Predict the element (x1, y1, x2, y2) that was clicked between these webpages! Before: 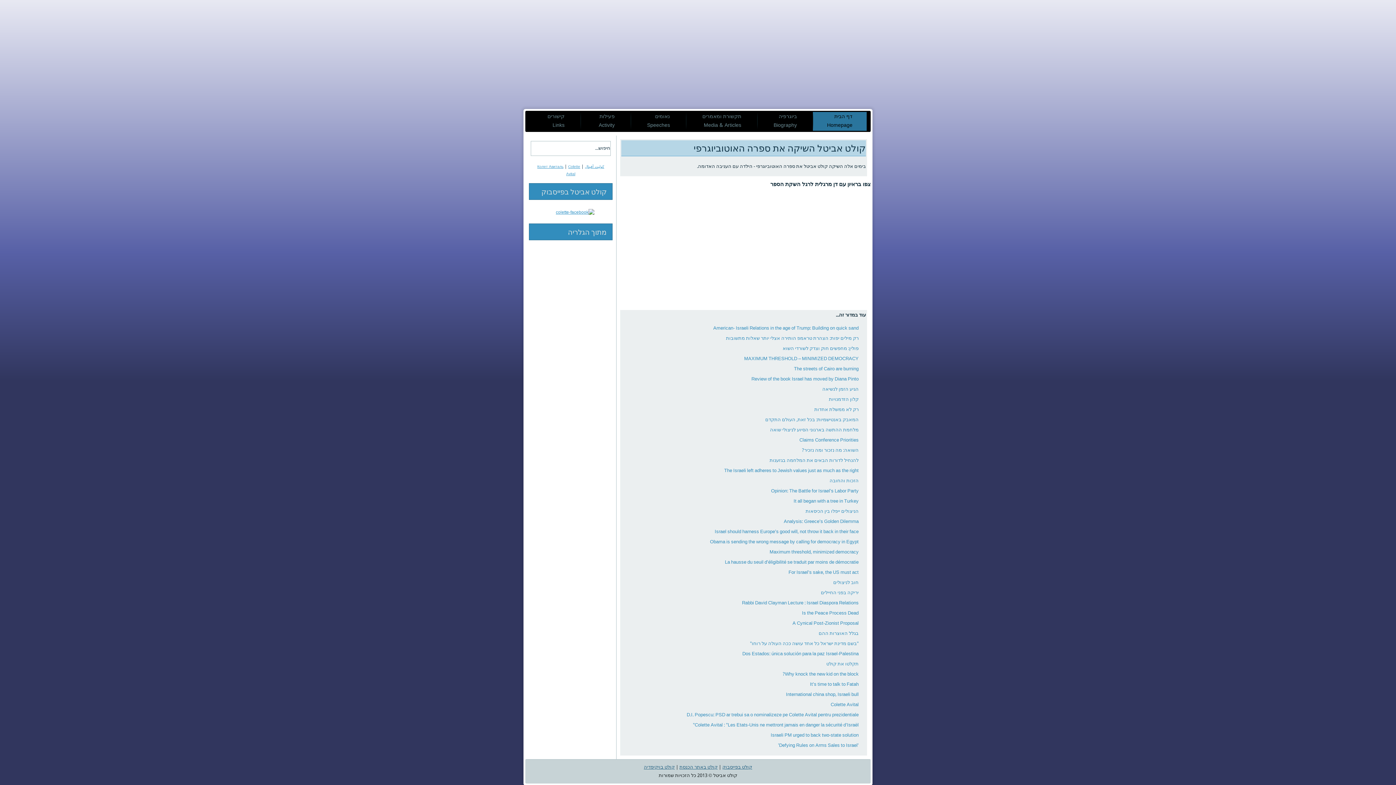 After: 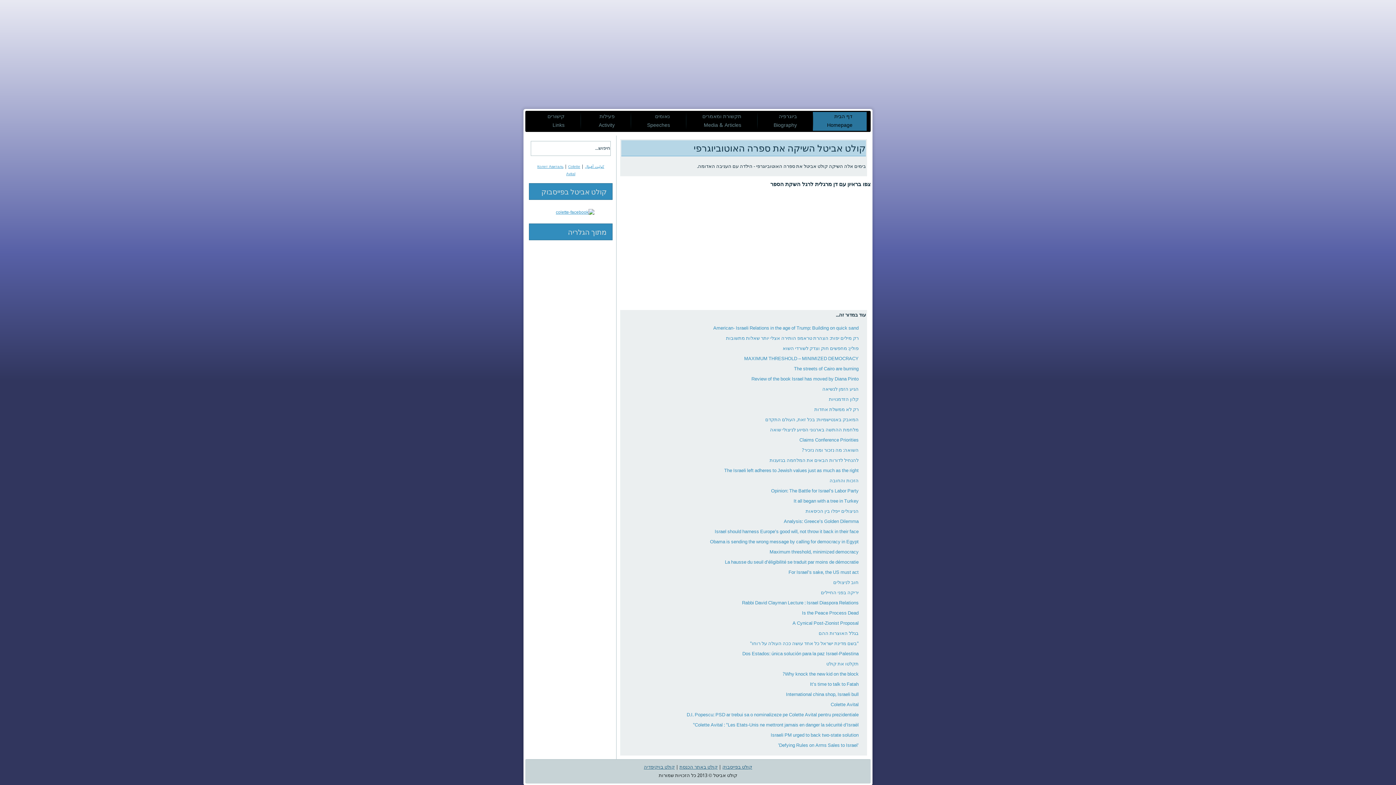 Action: bbox: (742, 599, 858, 607) label: Rabbi David Clayman Lecture : Israel Diaspora Relations